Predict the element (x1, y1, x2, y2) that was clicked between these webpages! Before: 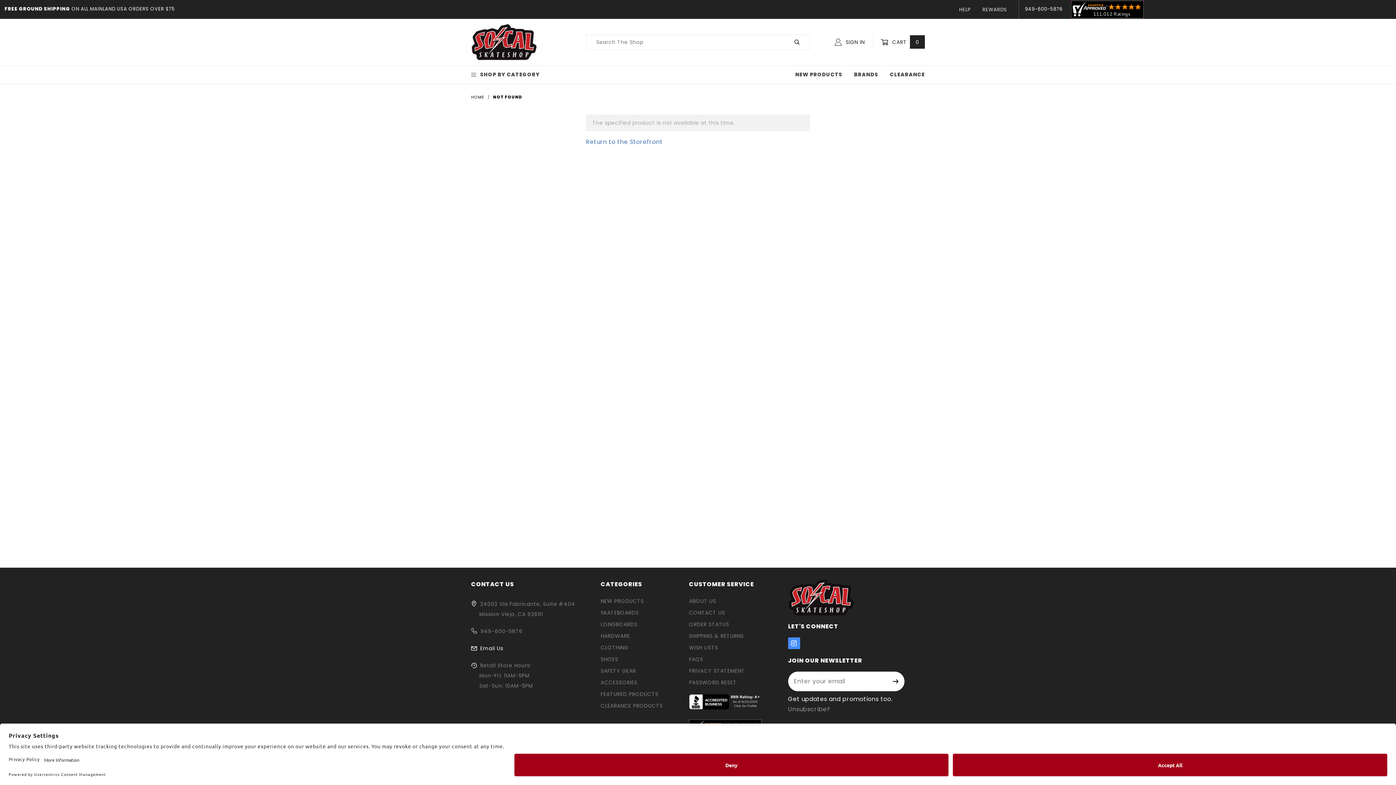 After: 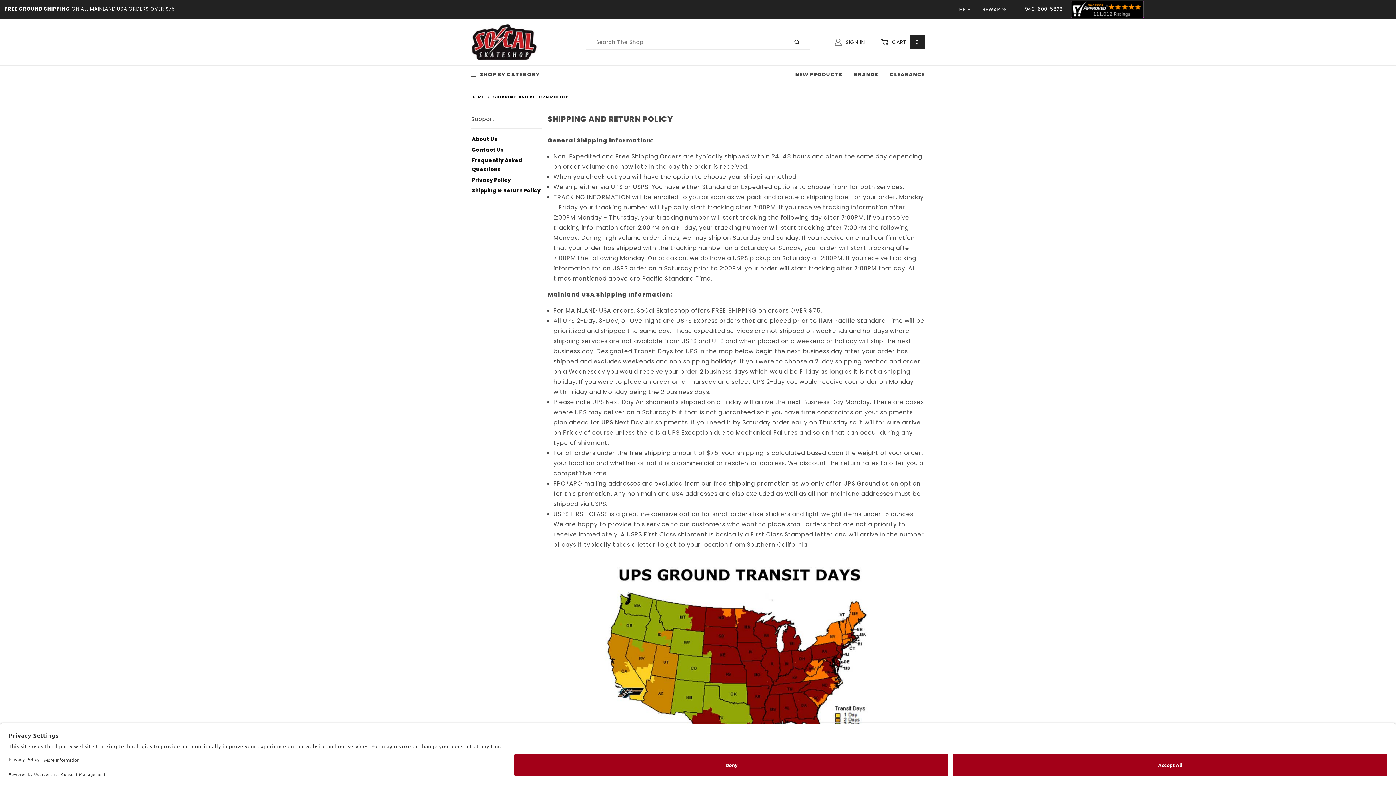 Action: label:  ON ALL MAINLAND USA ORDERS OVER $75 bbox: (70, 5, 174, 12)